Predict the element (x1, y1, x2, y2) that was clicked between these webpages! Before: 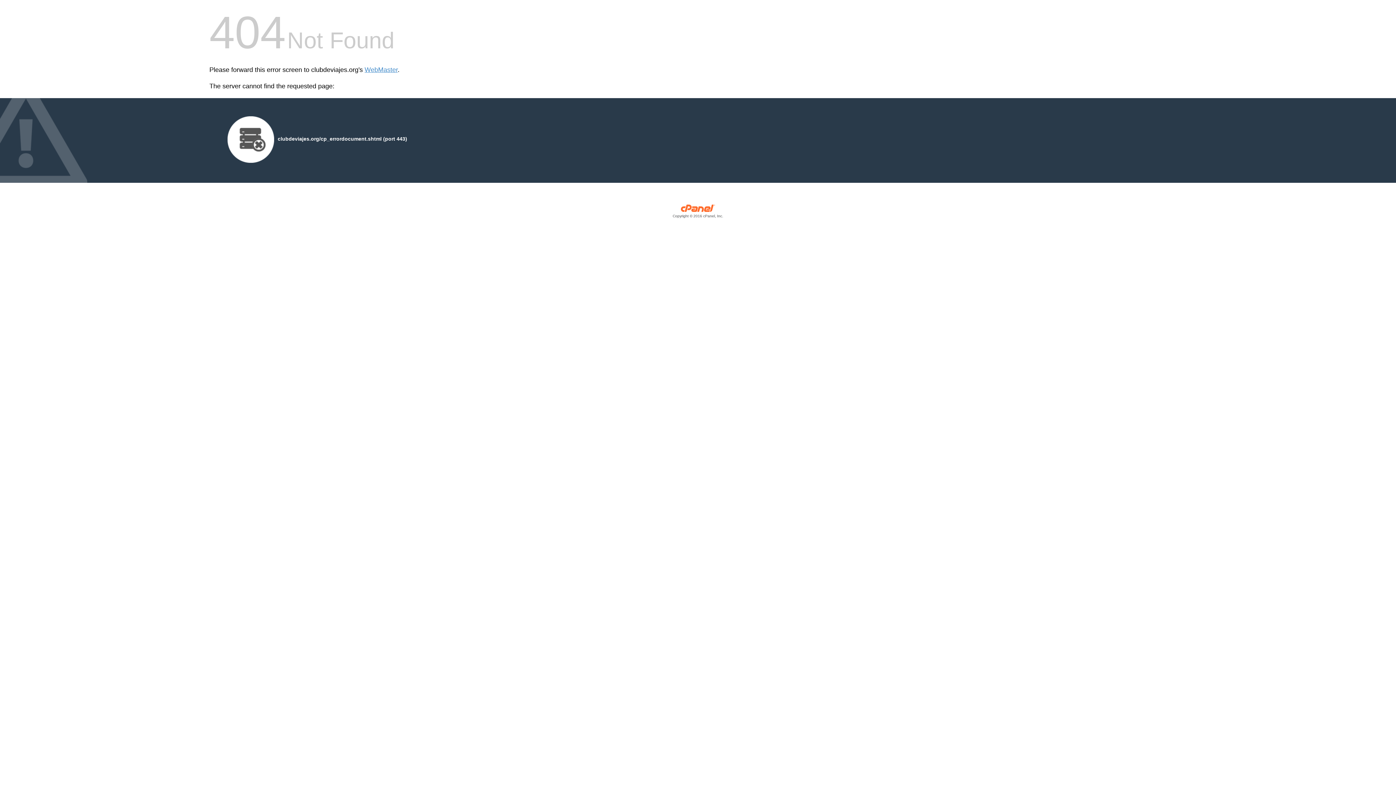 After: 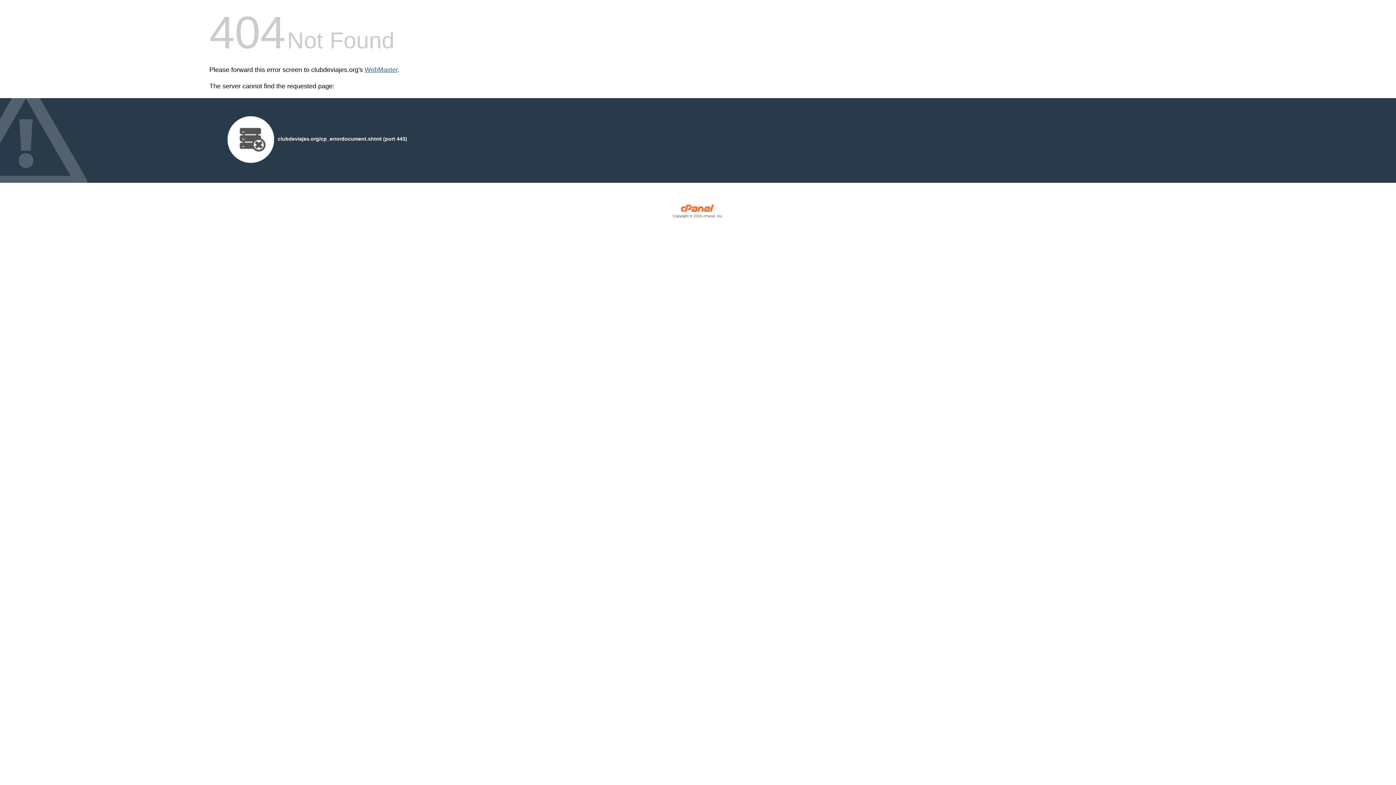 Action: bbox: (364, 66, 397, 73) label: WebMaster